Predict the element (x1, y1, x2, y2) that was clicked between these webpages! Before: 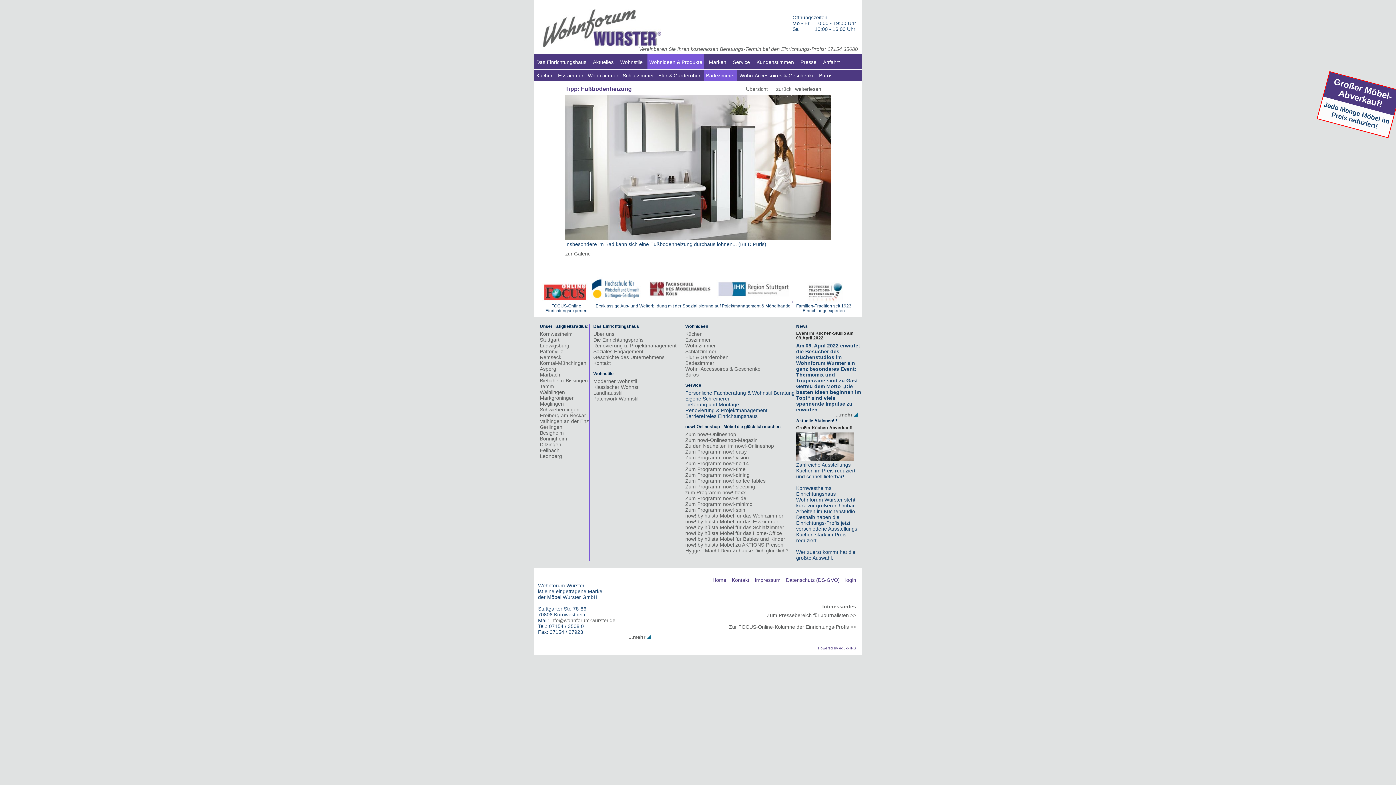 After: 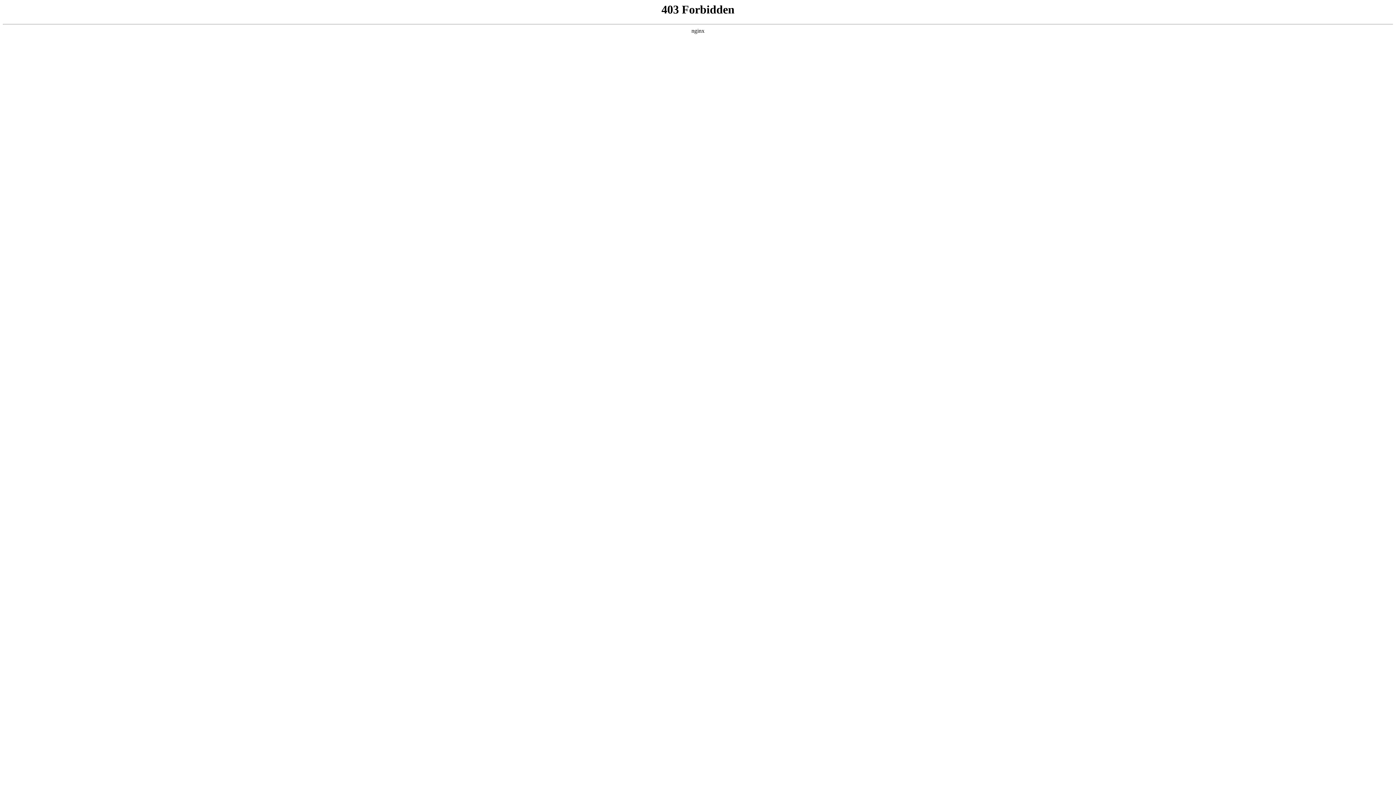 Action: label: Fellbach bbox: (540, 447, 559, 453)